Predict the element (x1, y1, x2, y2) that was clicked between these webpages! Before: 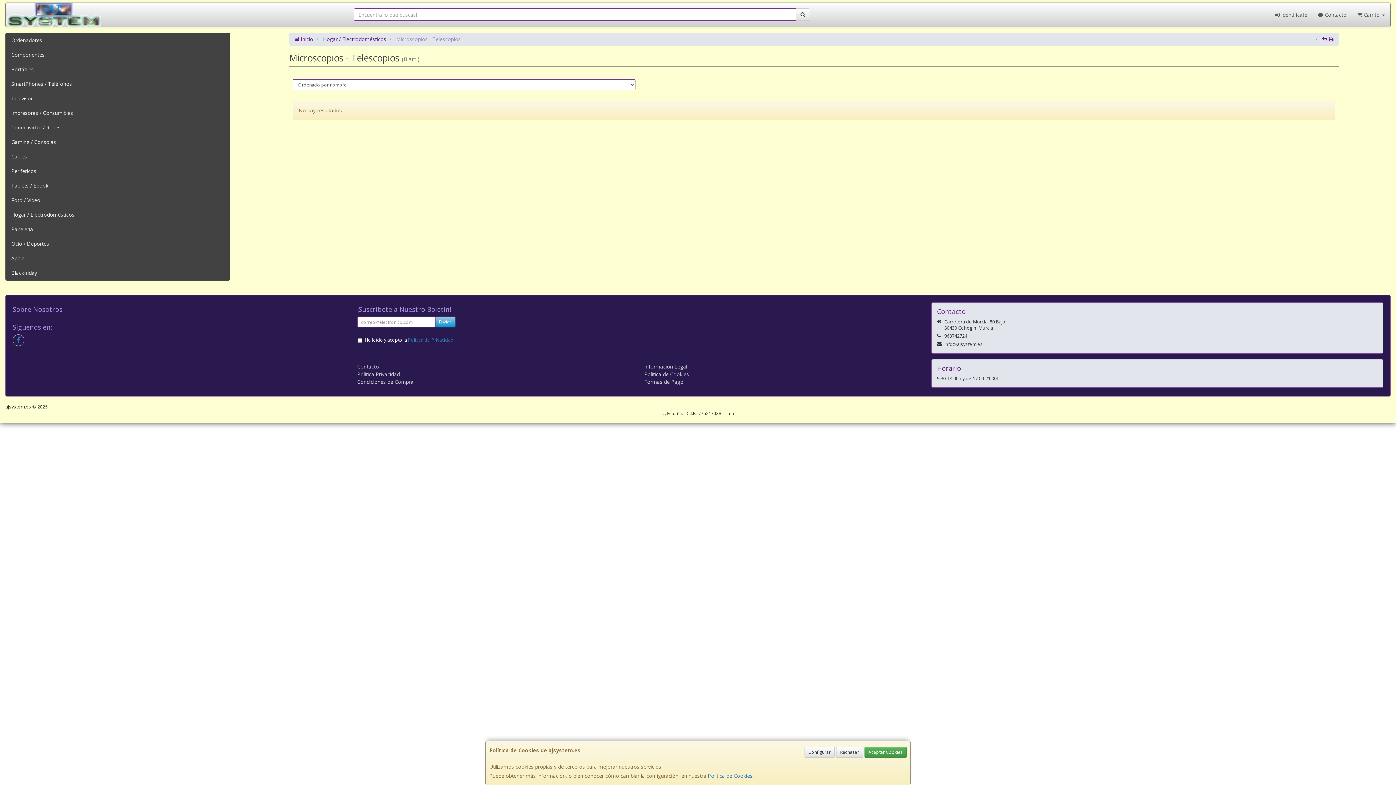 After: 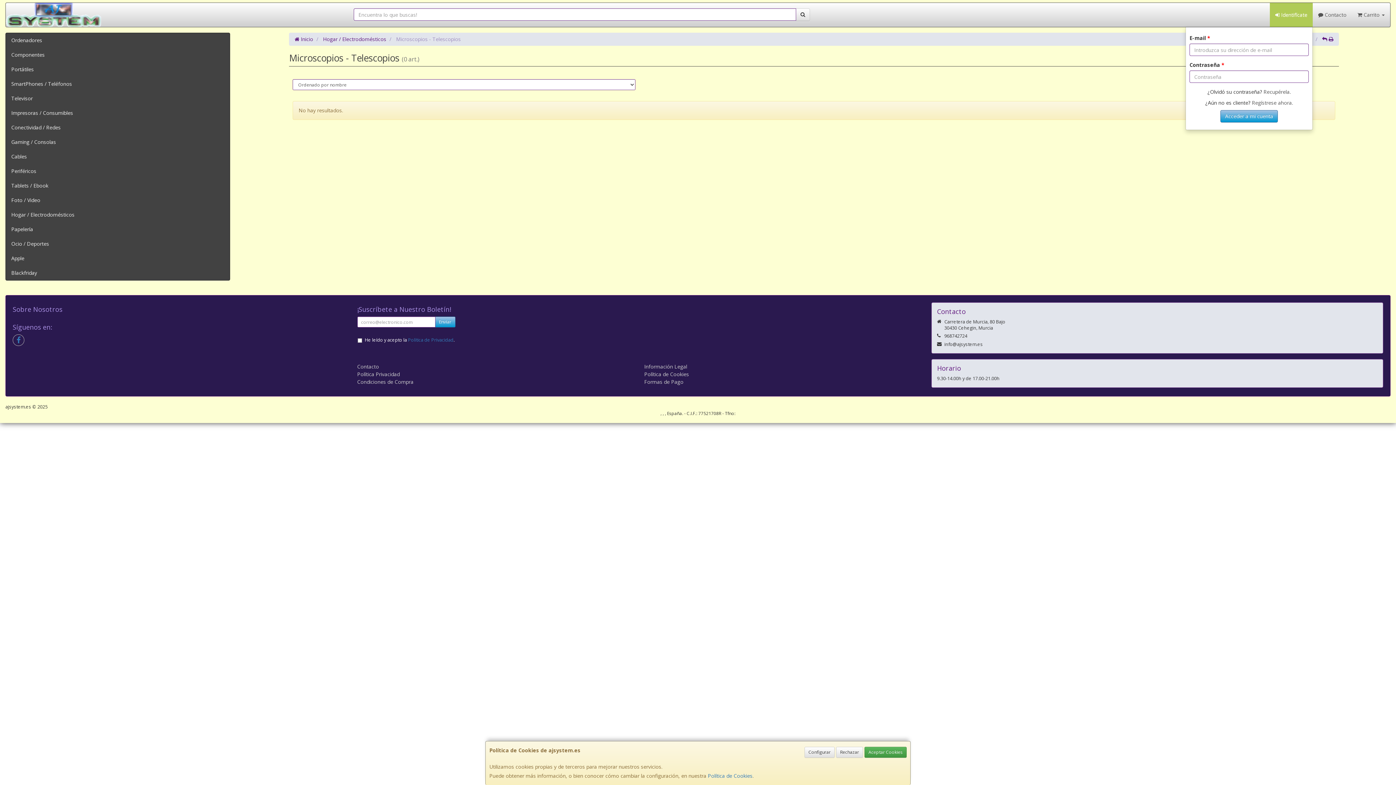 Action: bbox: (1270, 2, 1313, 26) label:  Identifícate